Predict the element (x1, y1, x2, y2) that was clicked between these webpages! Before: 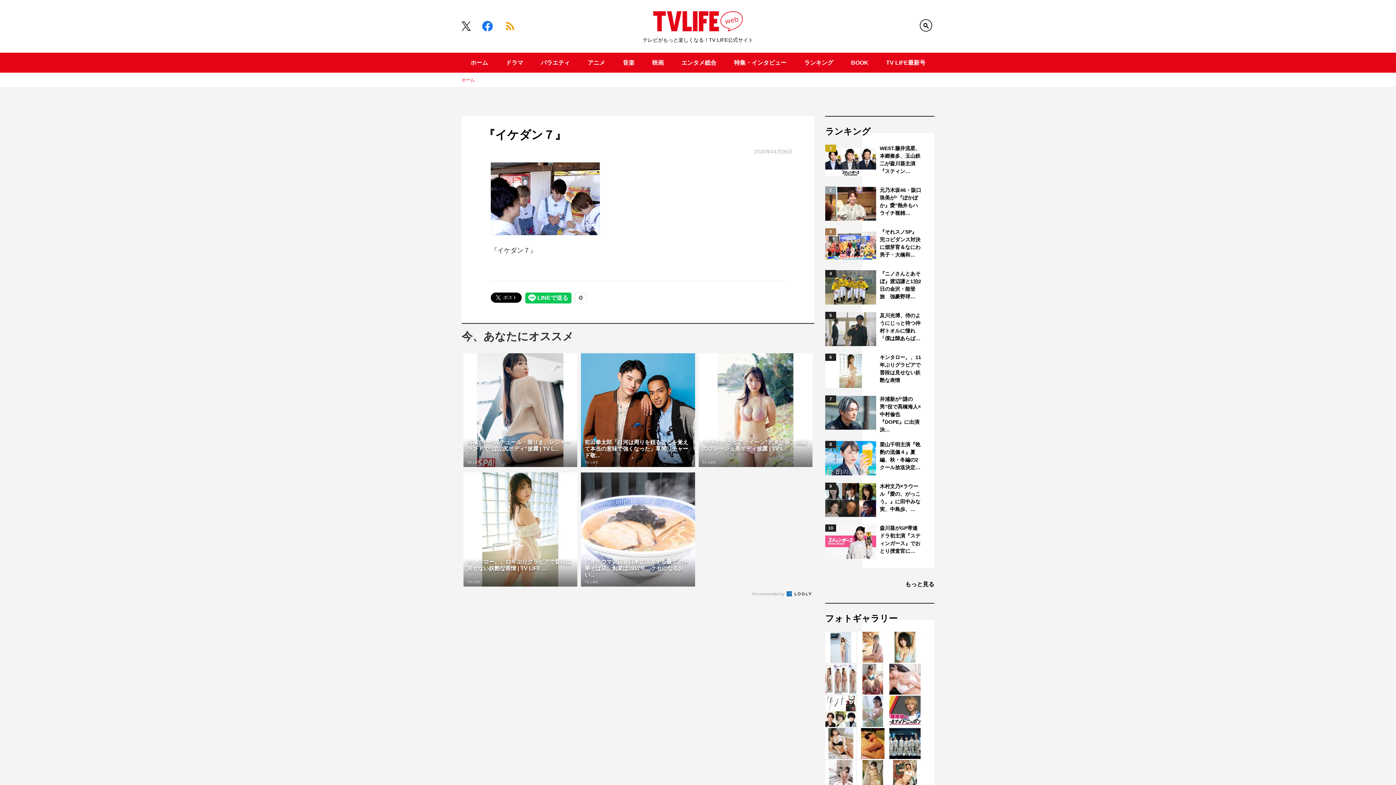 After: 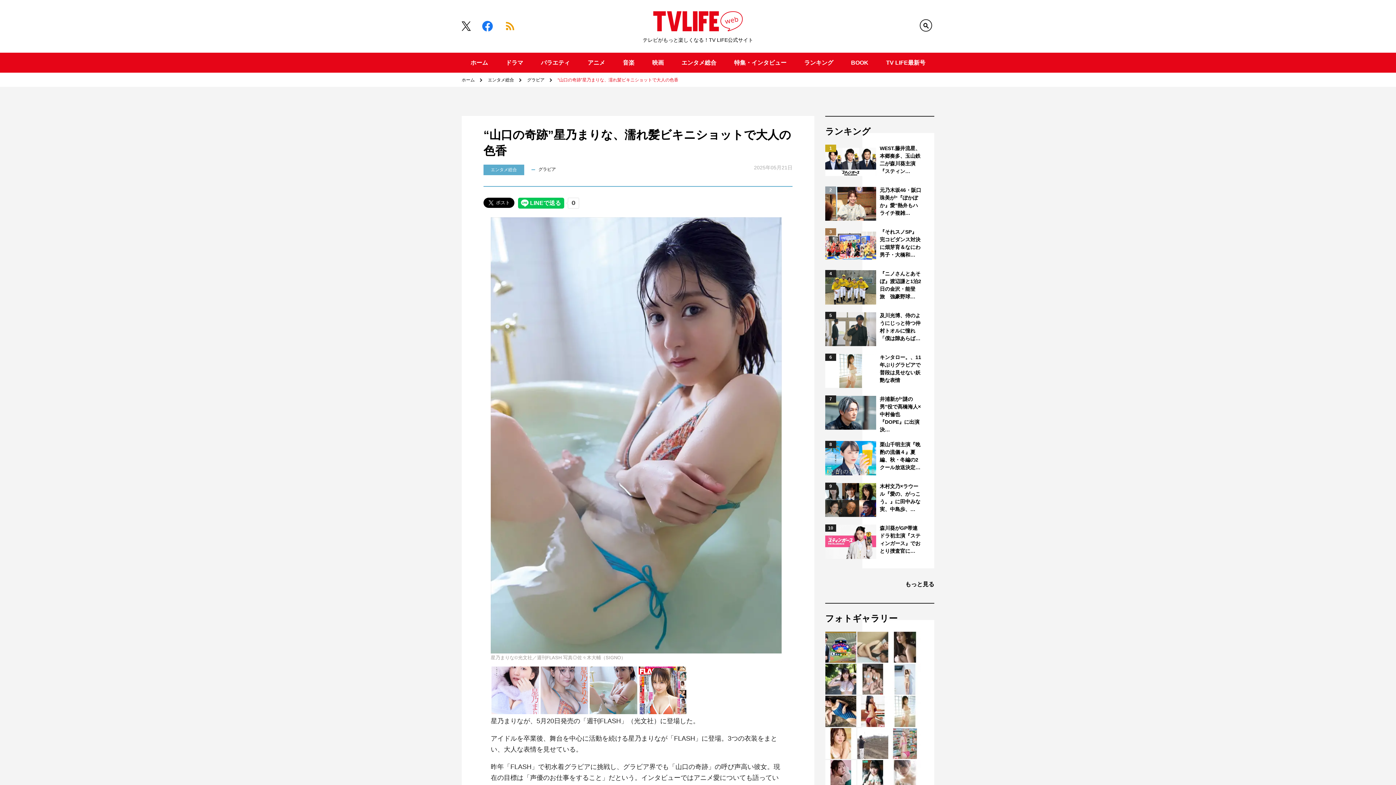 Action: bbox: (857, 696, 888, 727)